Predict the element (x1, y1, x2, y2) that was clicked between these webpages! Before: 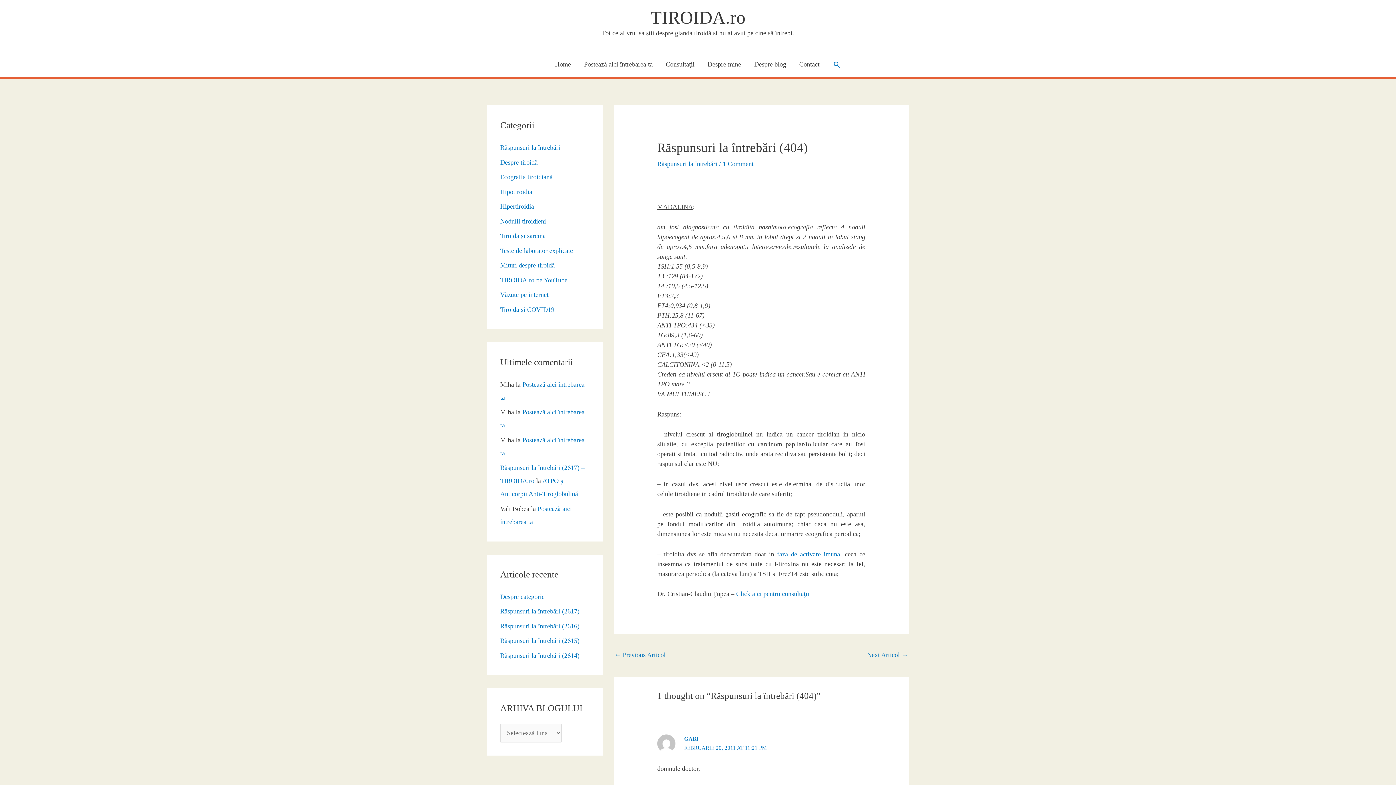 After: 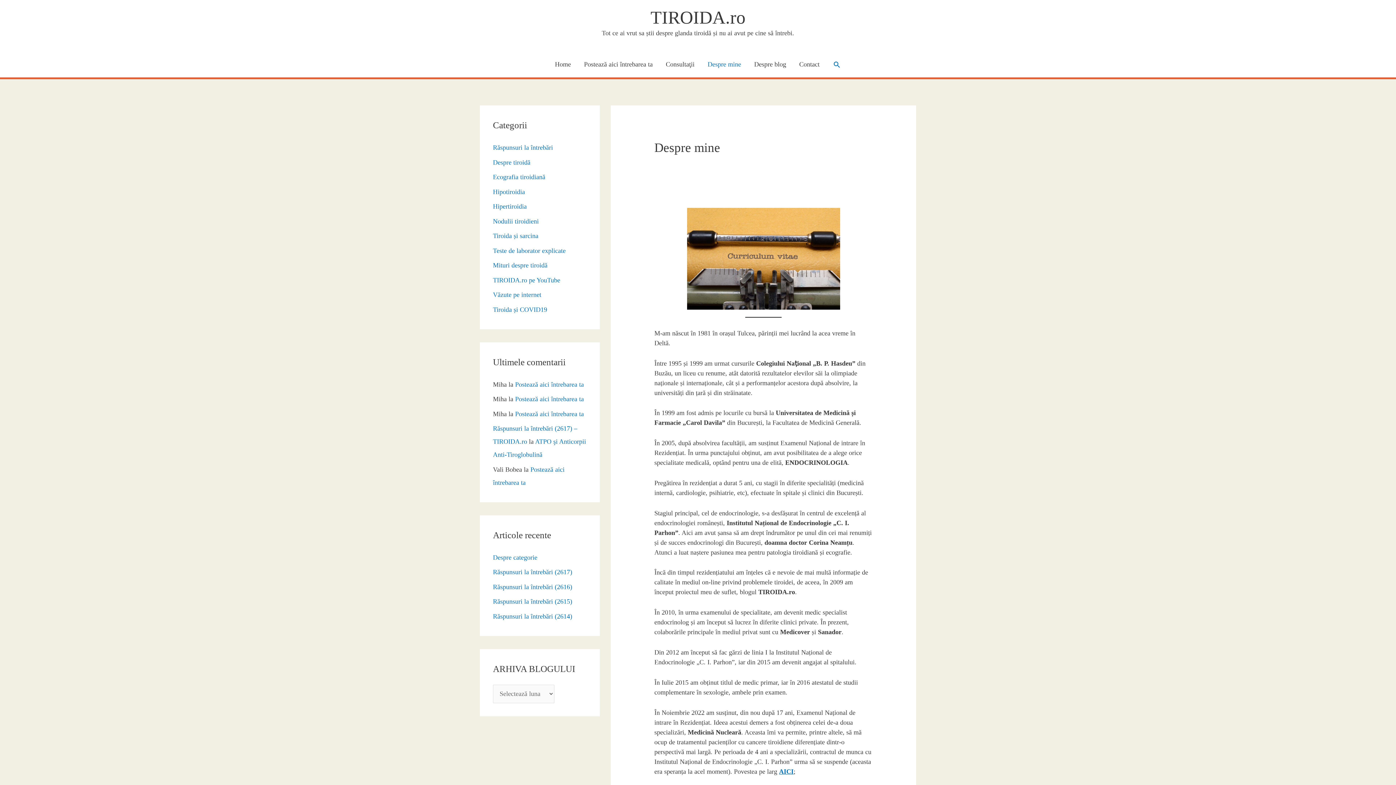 Action: label: Despre mine bbox: (701, 51, 747, 77)